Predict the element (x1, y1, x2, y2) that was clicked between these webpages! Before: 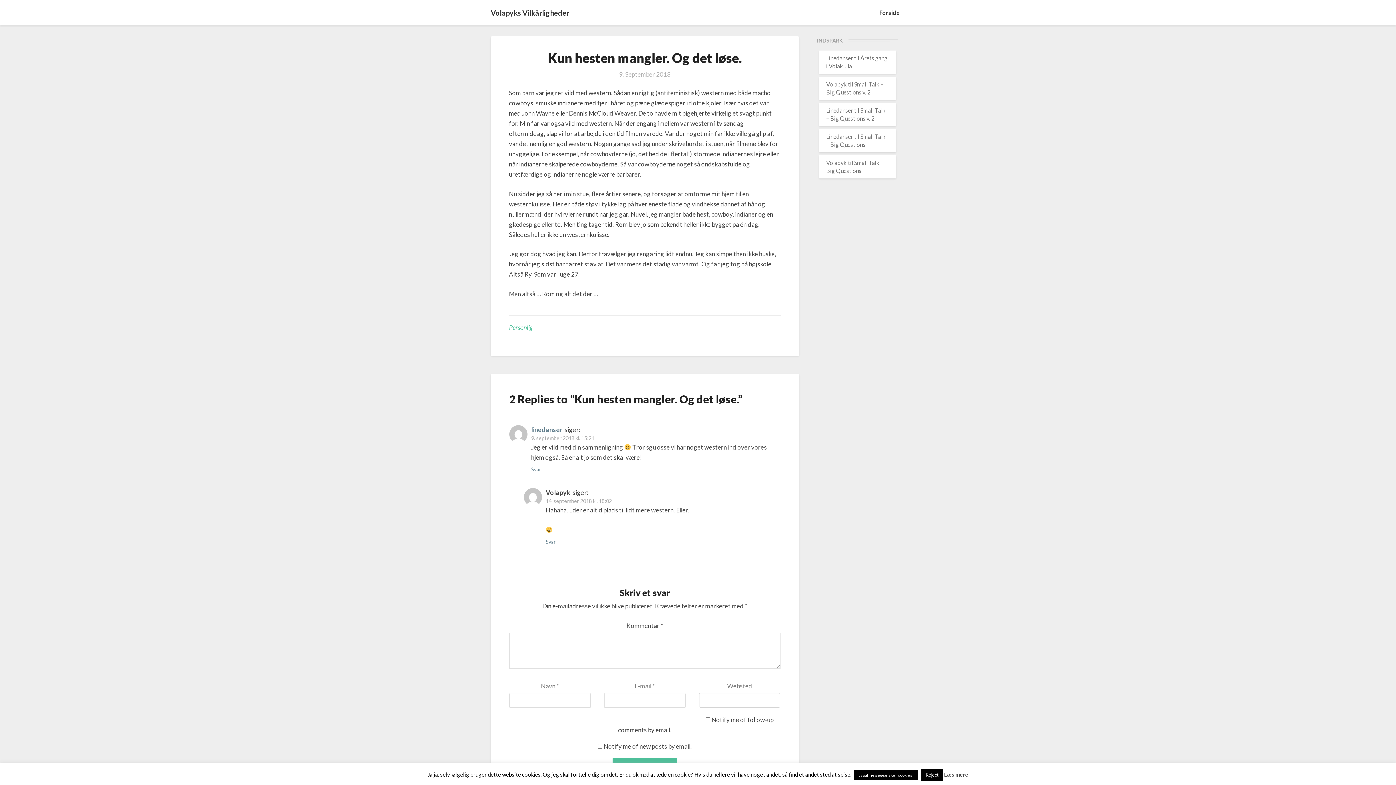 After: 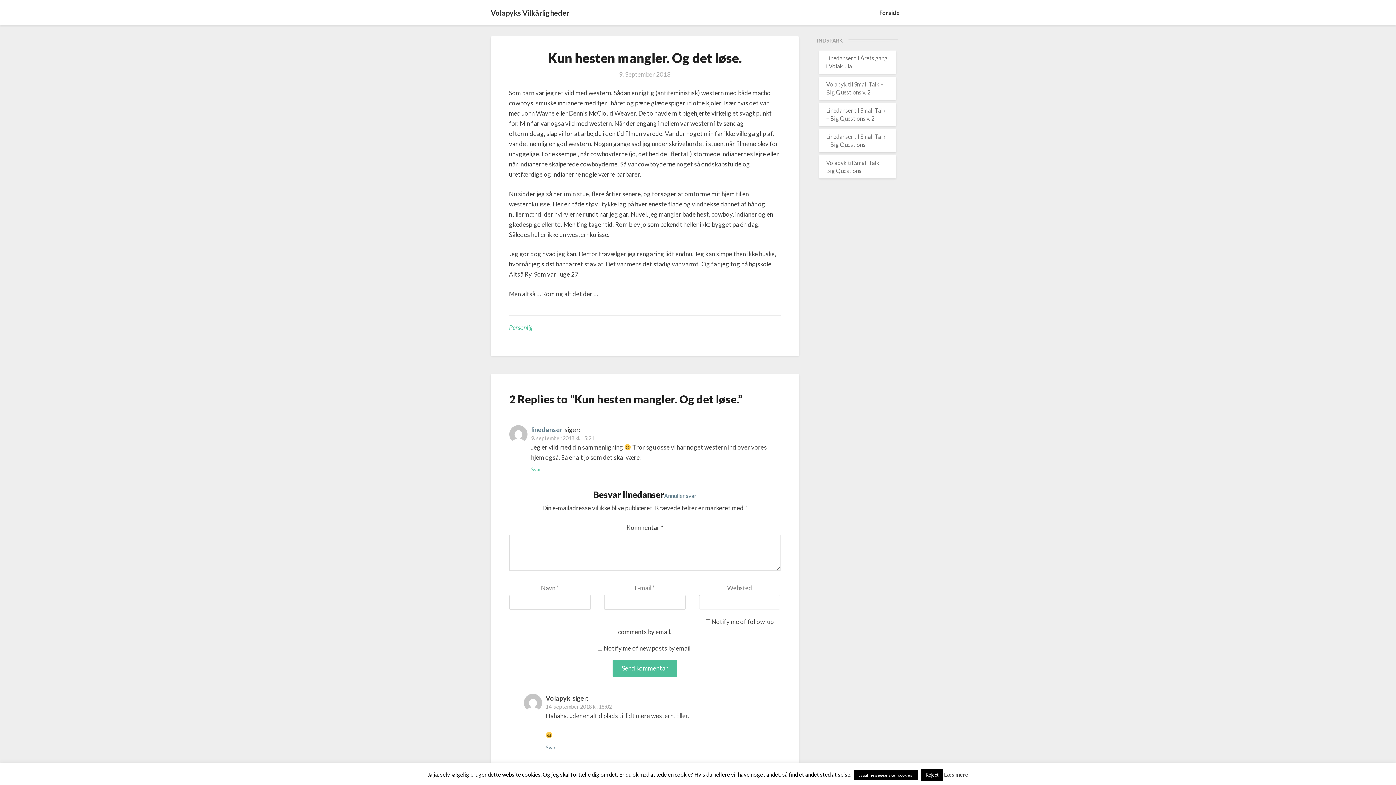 Action: label: Besvar linedanser bbox: (509, 466, 541, 472)